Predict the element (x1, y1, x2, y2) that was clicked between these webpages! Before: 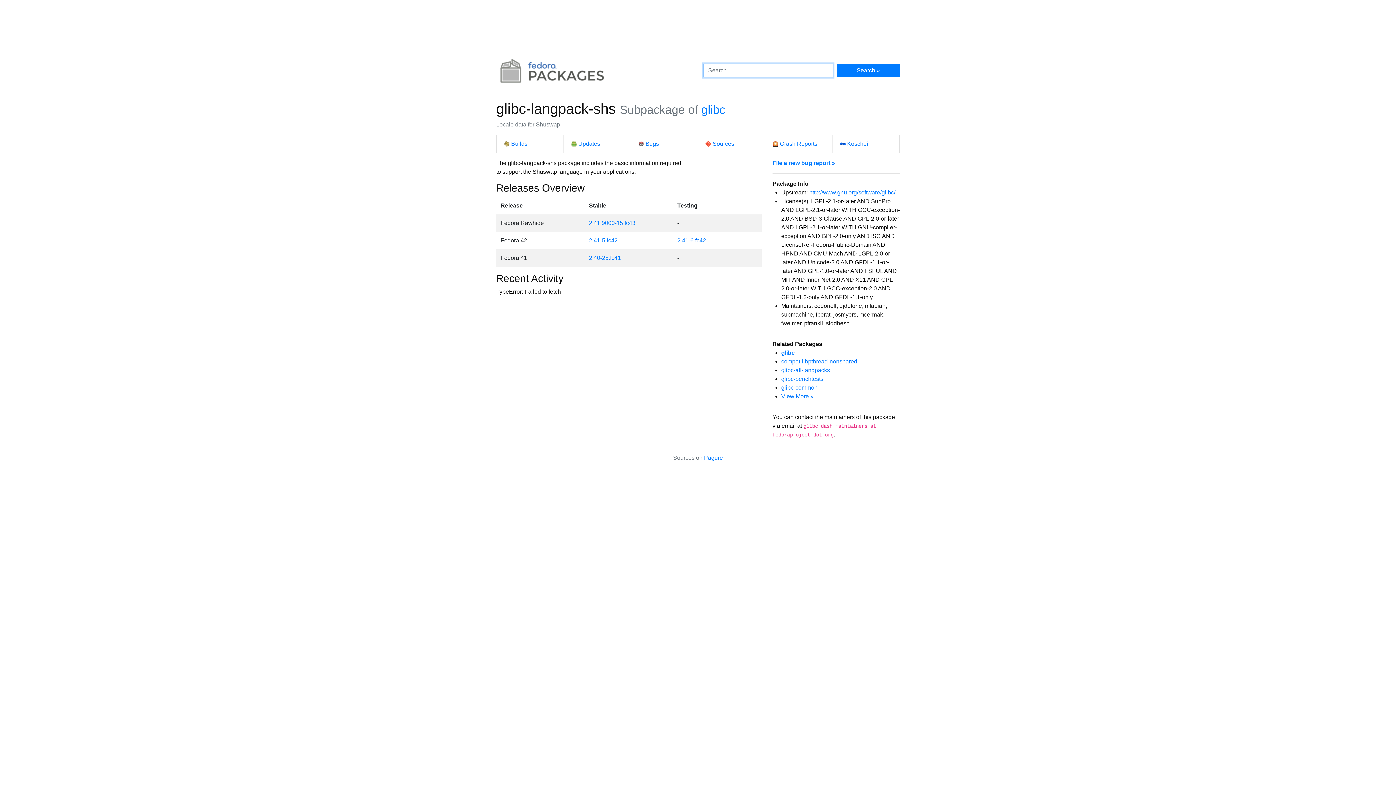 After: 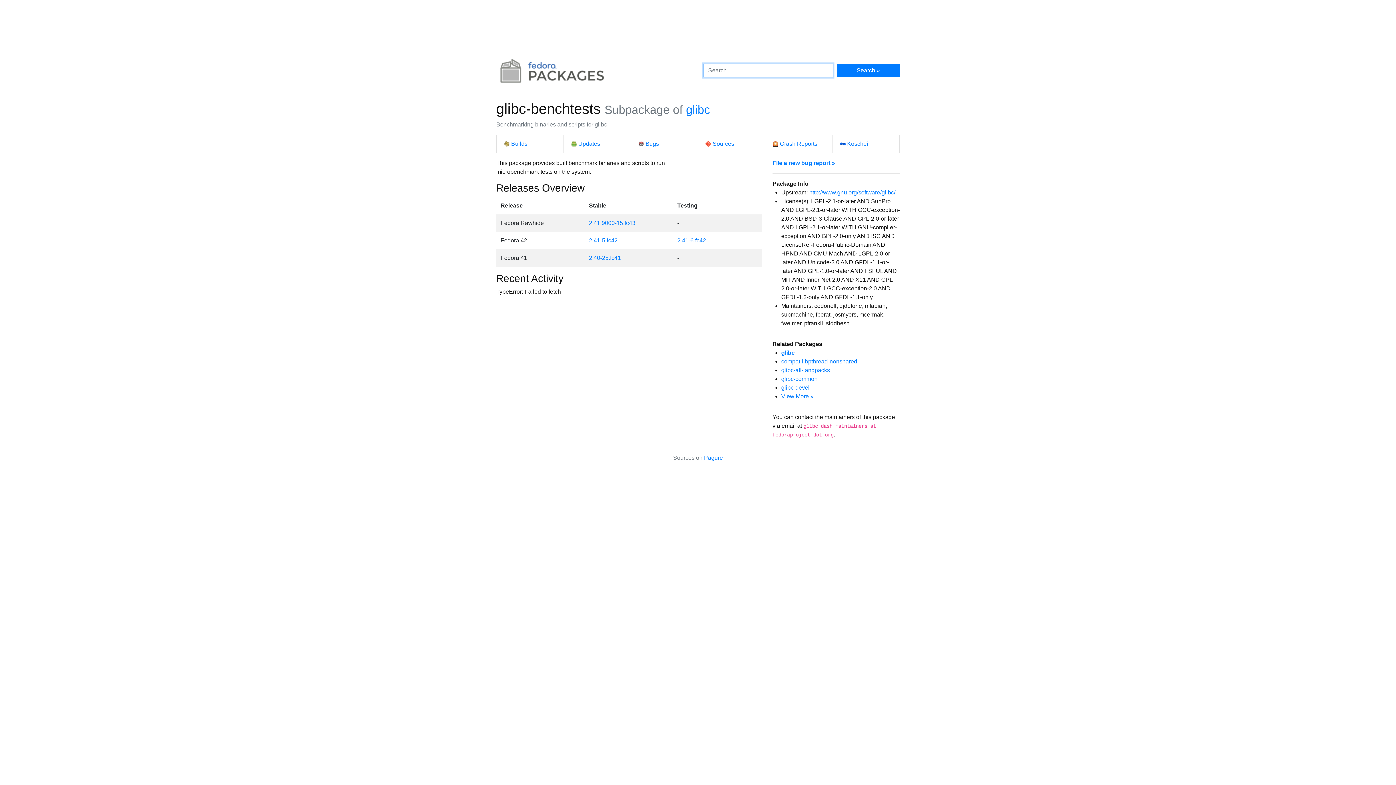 Action: label: glibc-benchtests bbox: (781, 375, 823, 382)